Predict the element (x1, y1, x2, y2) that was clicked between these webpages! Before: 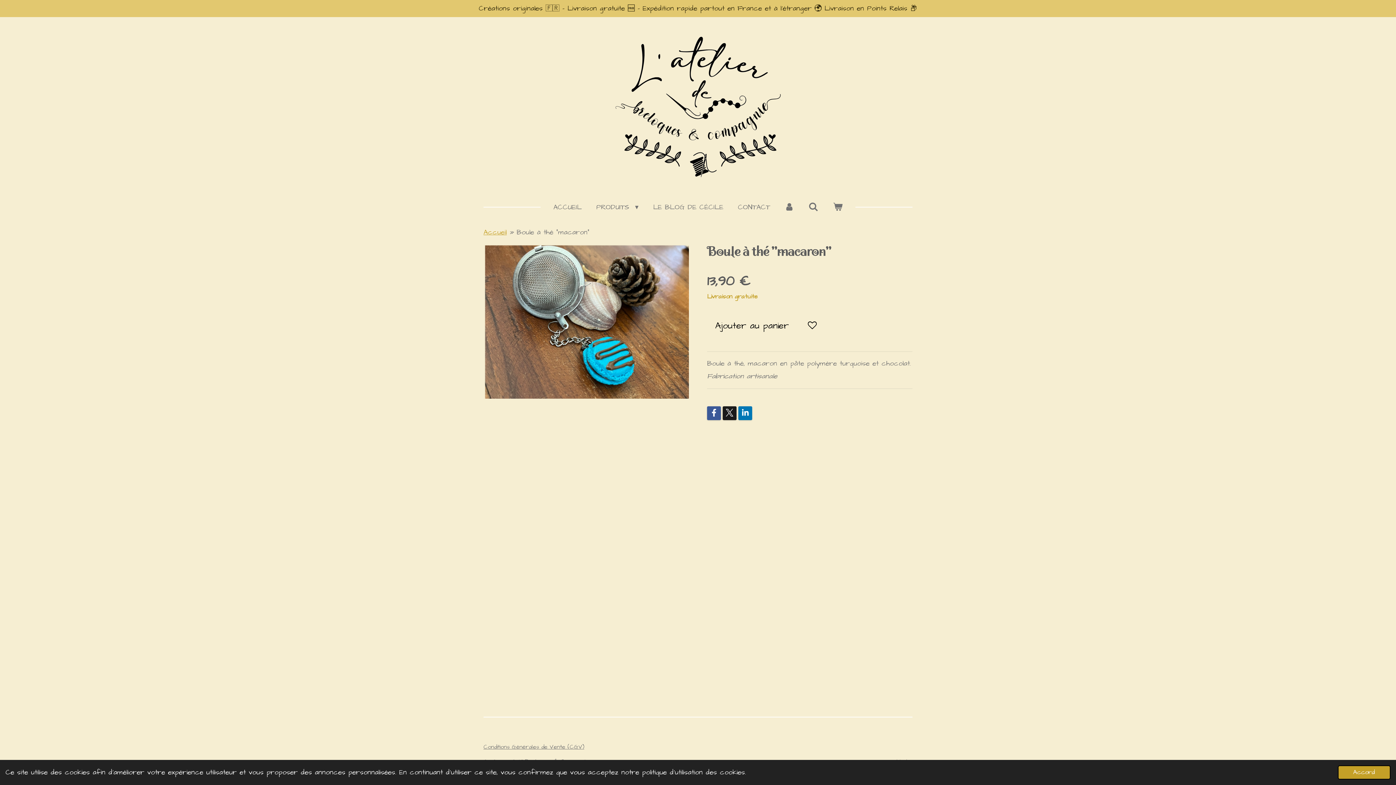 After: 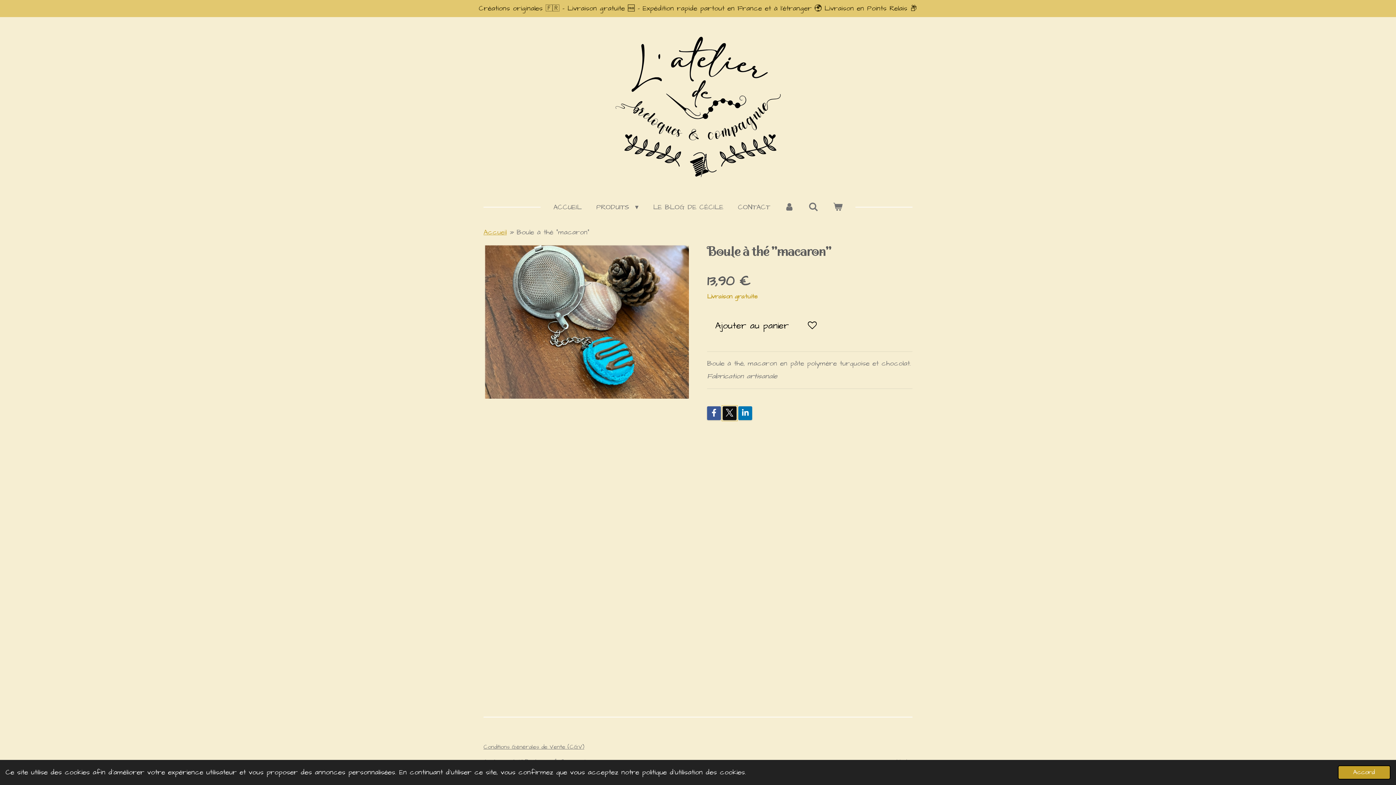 Action: bbox: (722, 406, 736, 420)